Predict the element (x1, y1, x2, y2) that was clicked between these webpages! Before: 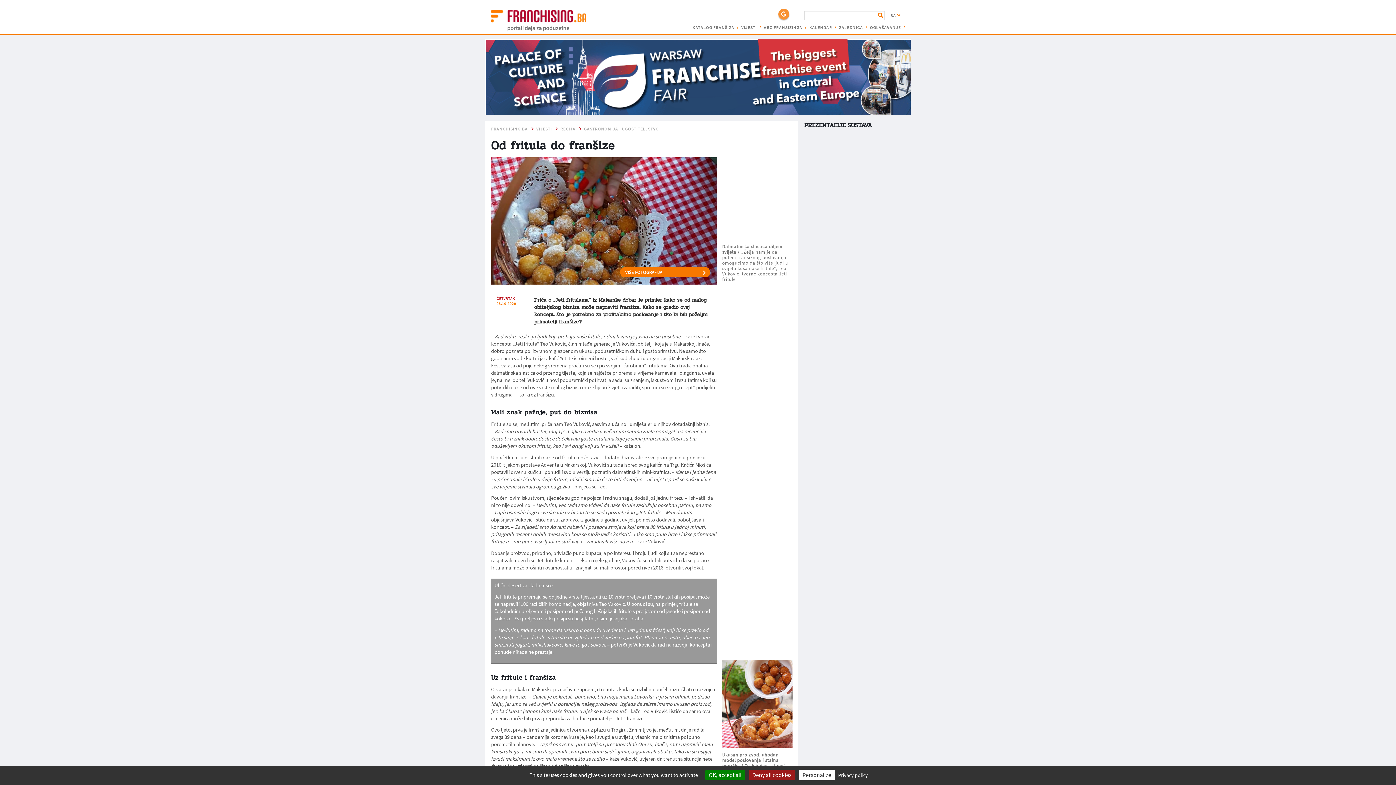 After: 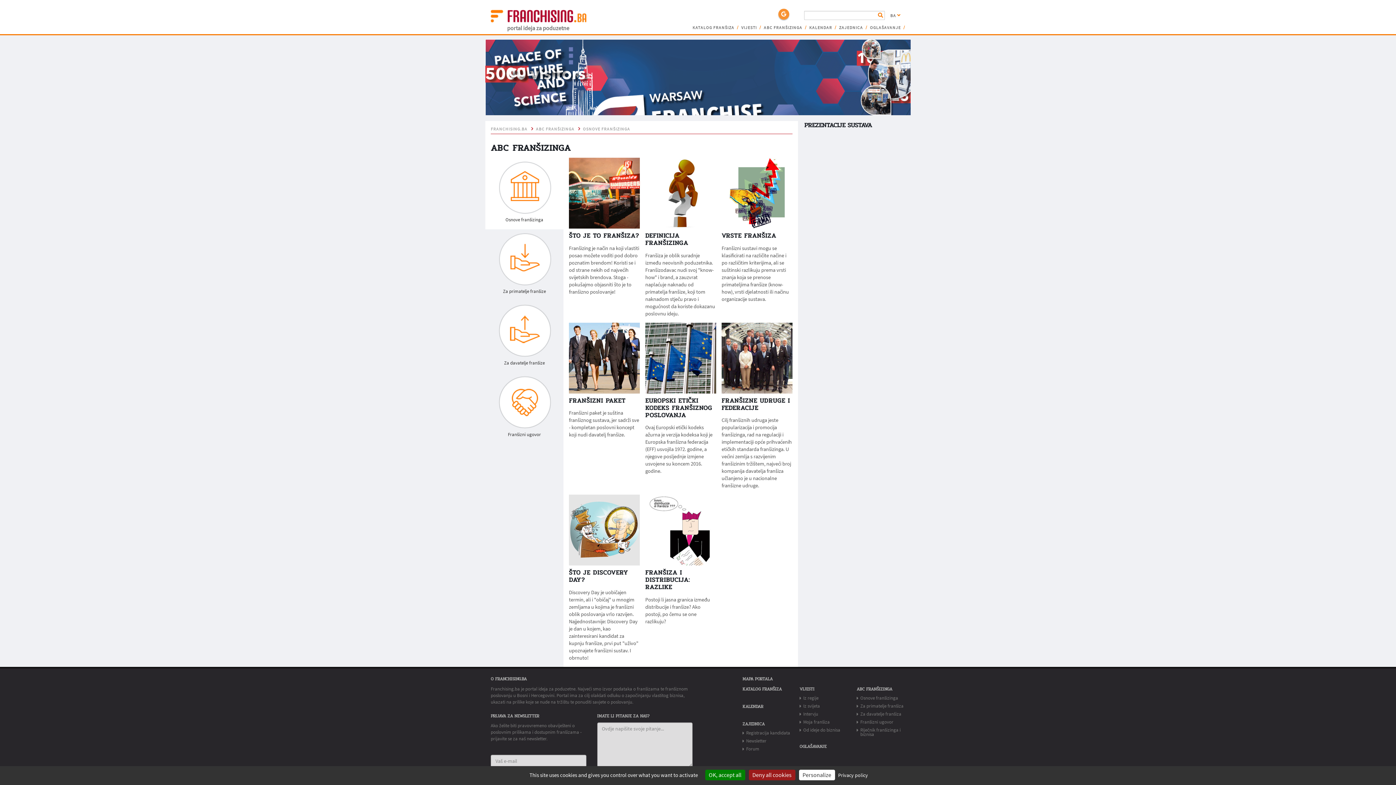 Action: label: ABC FRANŠIZINGA bbox: (762, 24, 806, 31)